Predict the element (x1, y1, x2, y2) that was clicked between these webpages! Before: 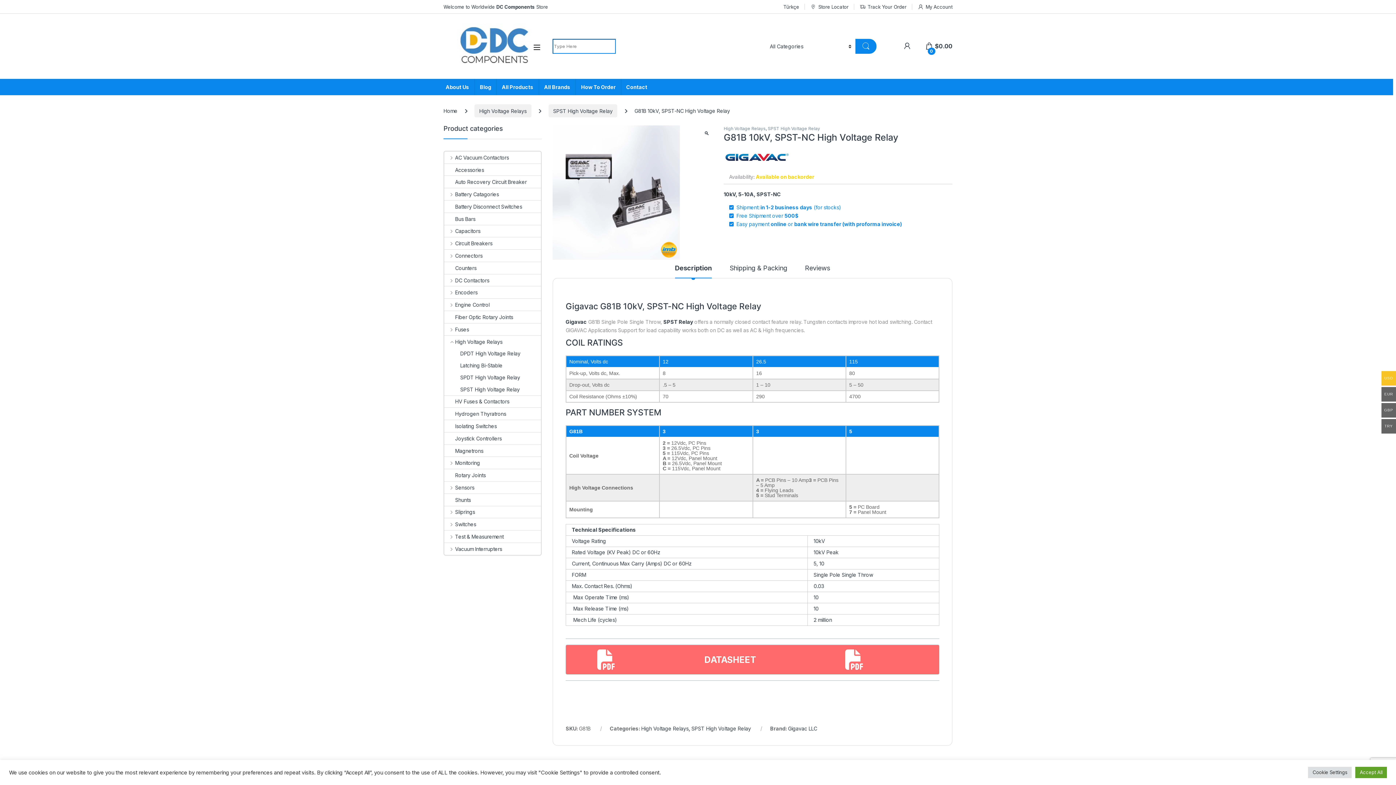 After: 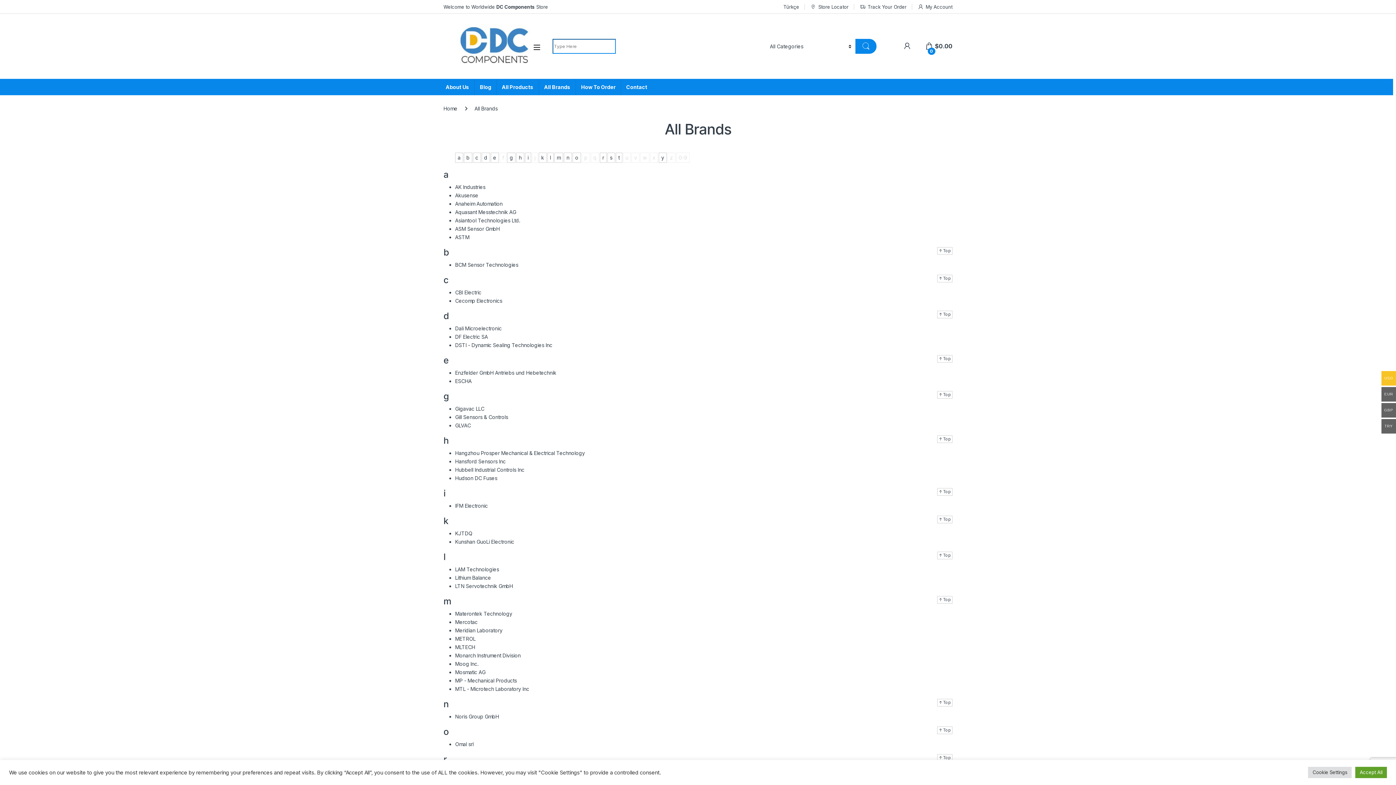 Action: label: All Brands bbox: (538, 78, 575, 95)